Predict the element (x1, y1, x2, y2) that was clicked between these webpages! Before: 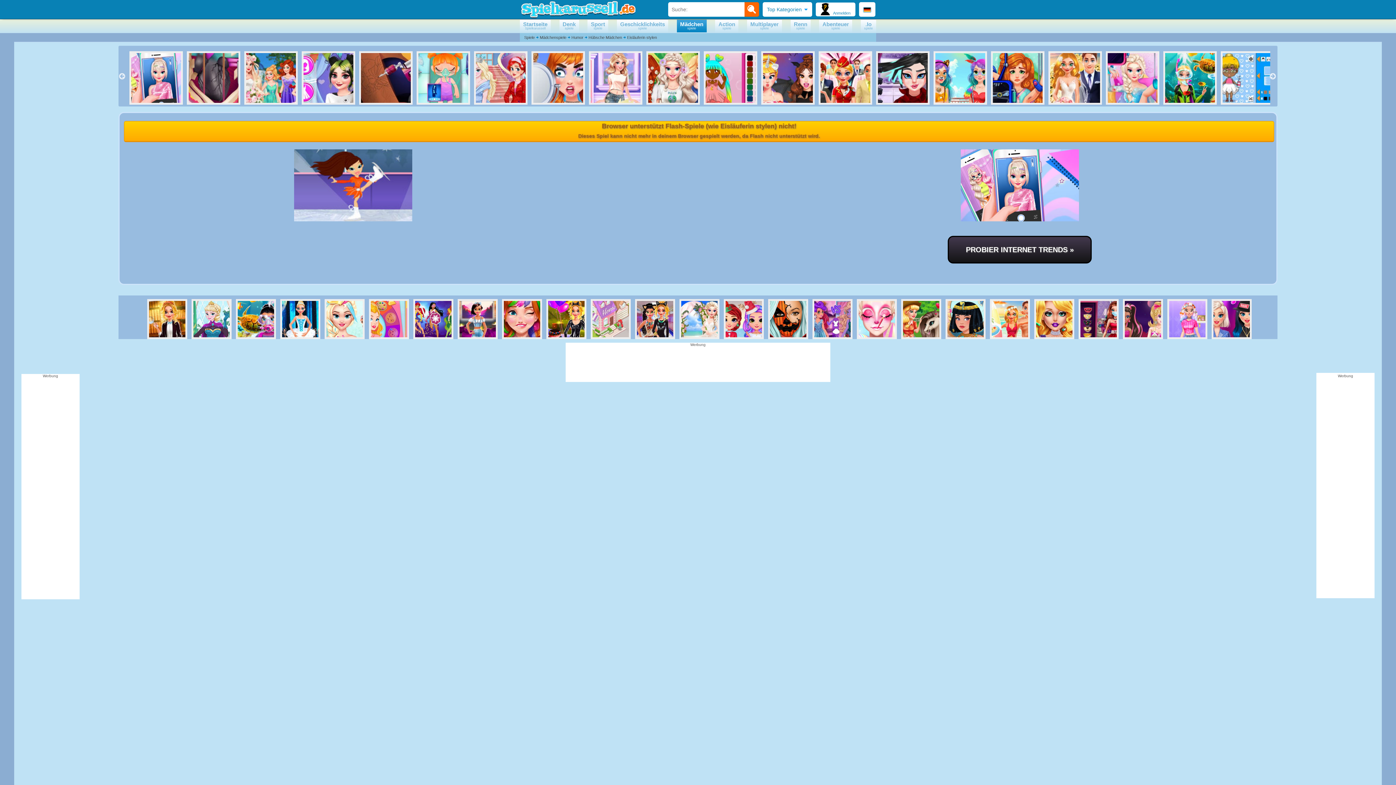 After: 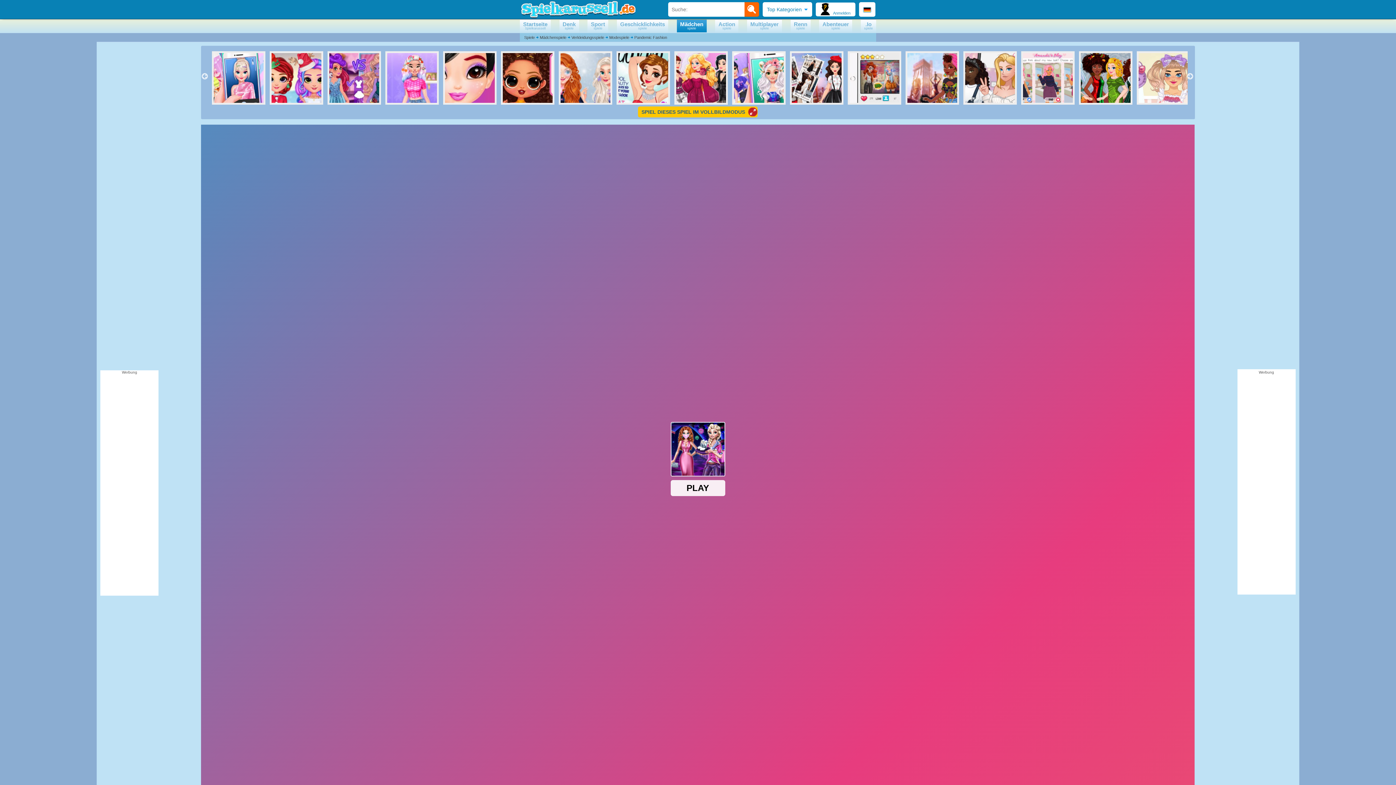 Action: bbox: (1078, 299, 1115, 339)